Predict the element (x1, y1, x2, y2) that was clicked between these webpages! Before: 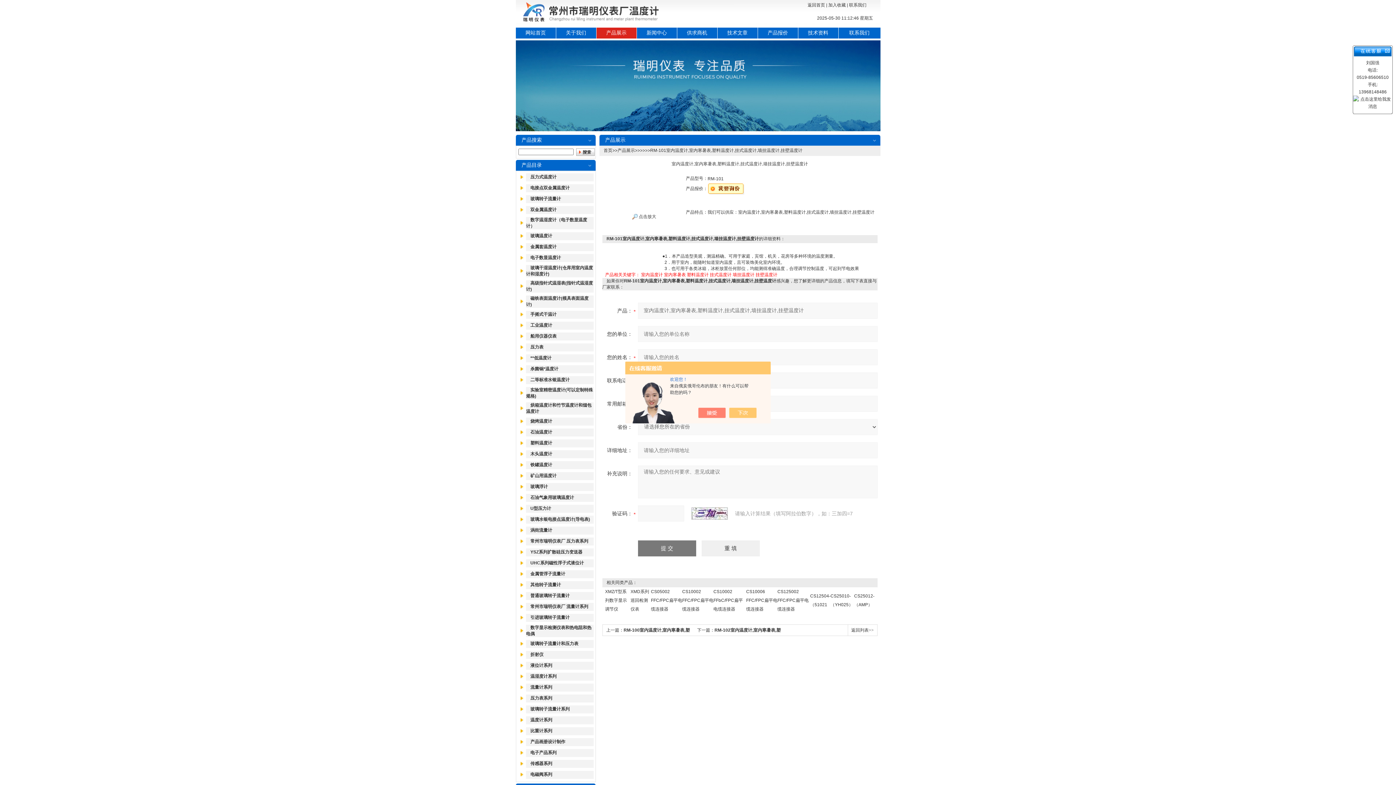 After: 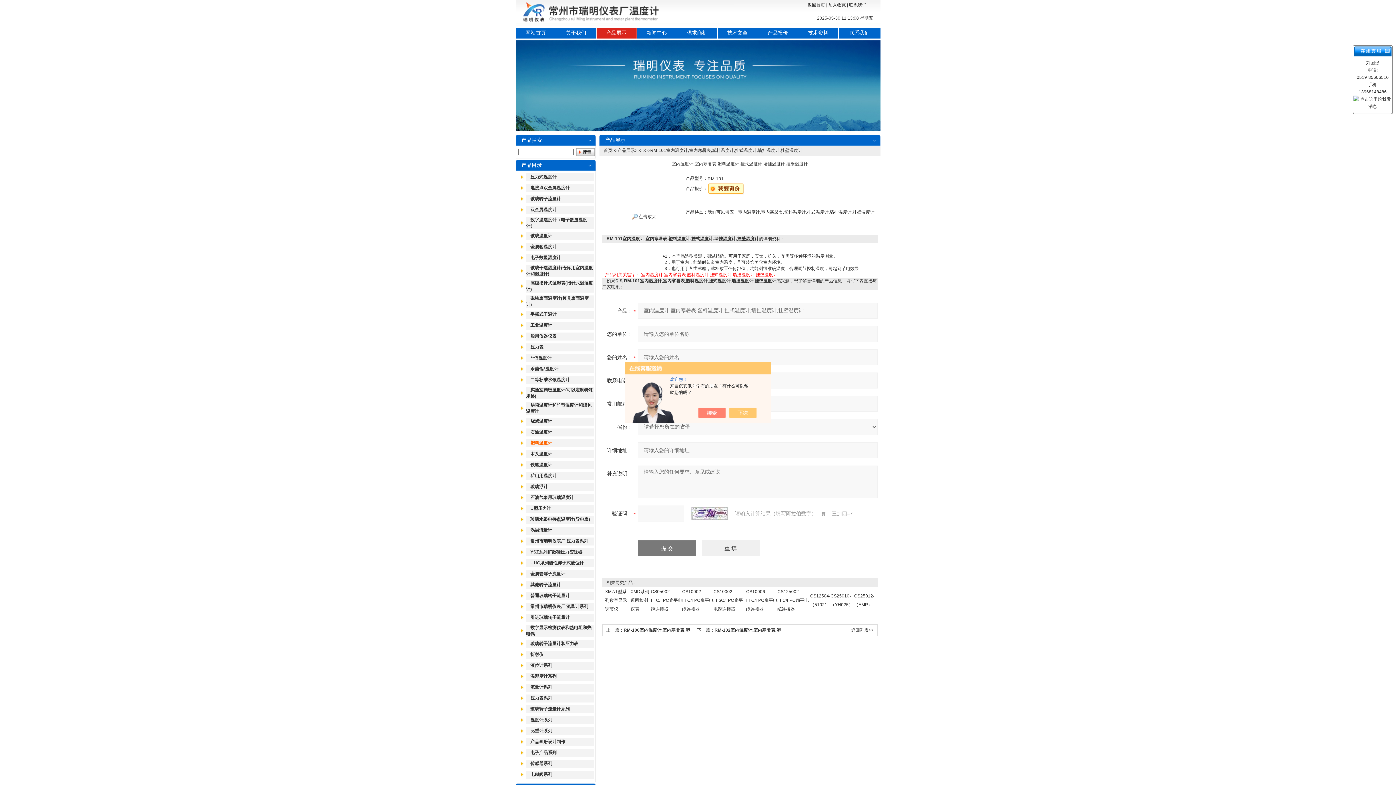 Action: label: 塑料温度计 bbox: (530, 440, 552, 445)